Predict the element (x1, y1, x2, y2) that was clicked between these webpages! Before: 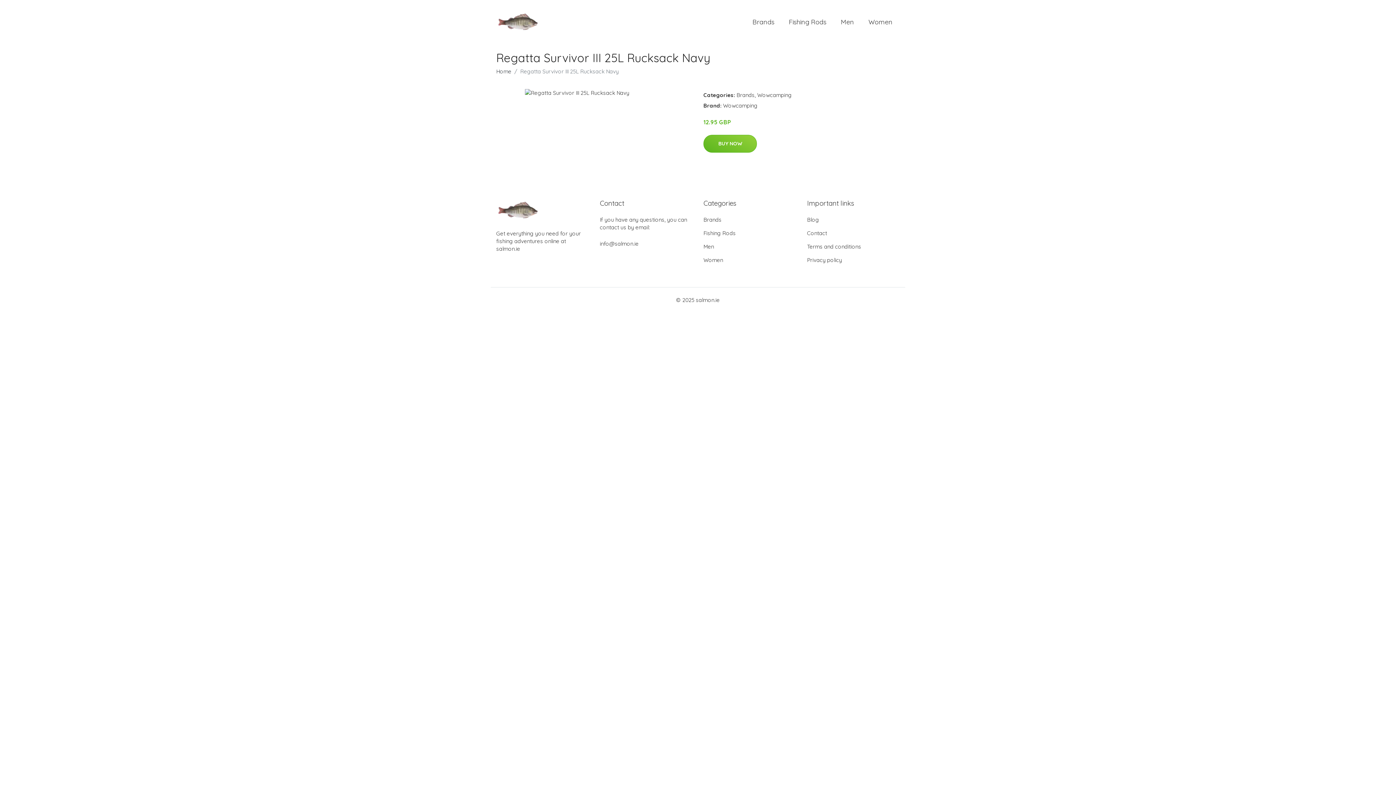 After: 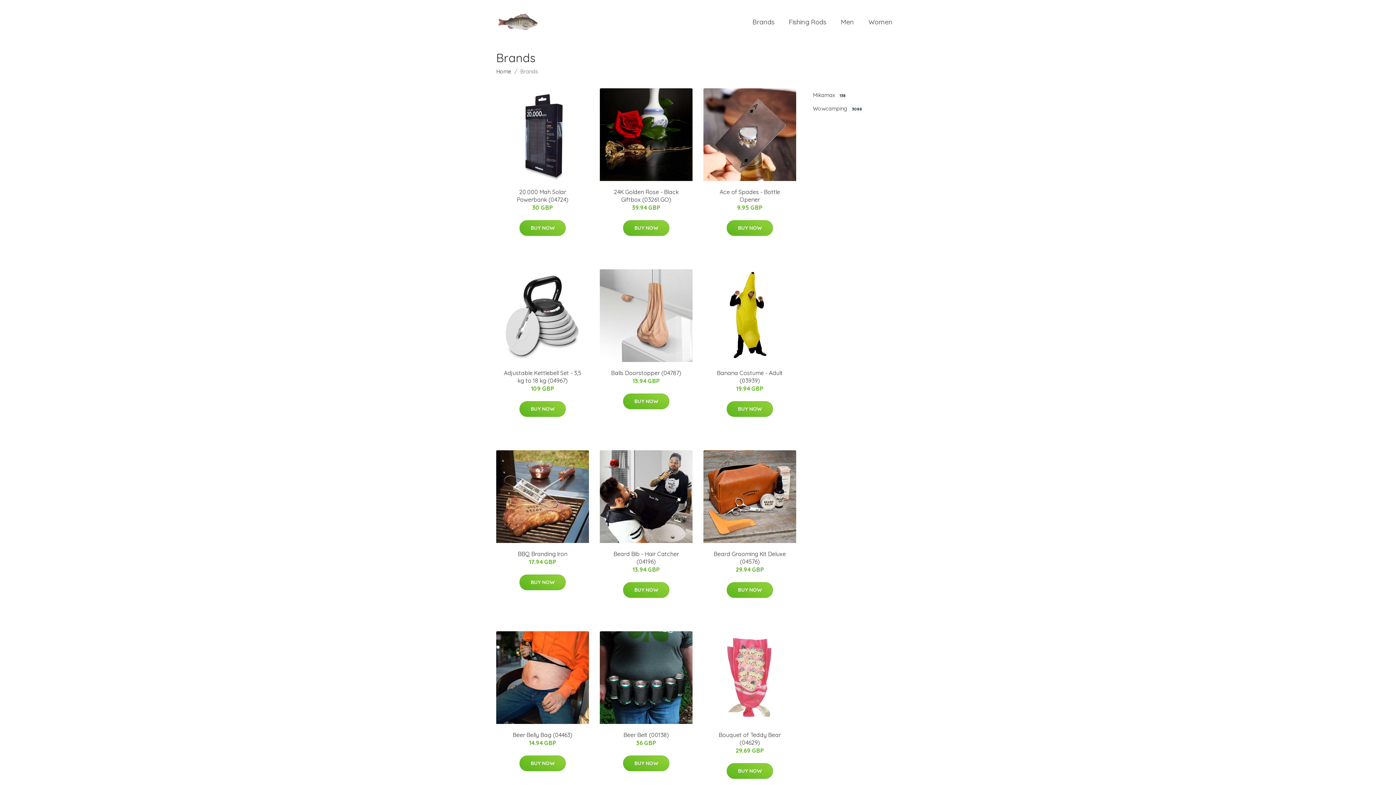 Action: label: Brands bbox: (745, 10, 781, 33)